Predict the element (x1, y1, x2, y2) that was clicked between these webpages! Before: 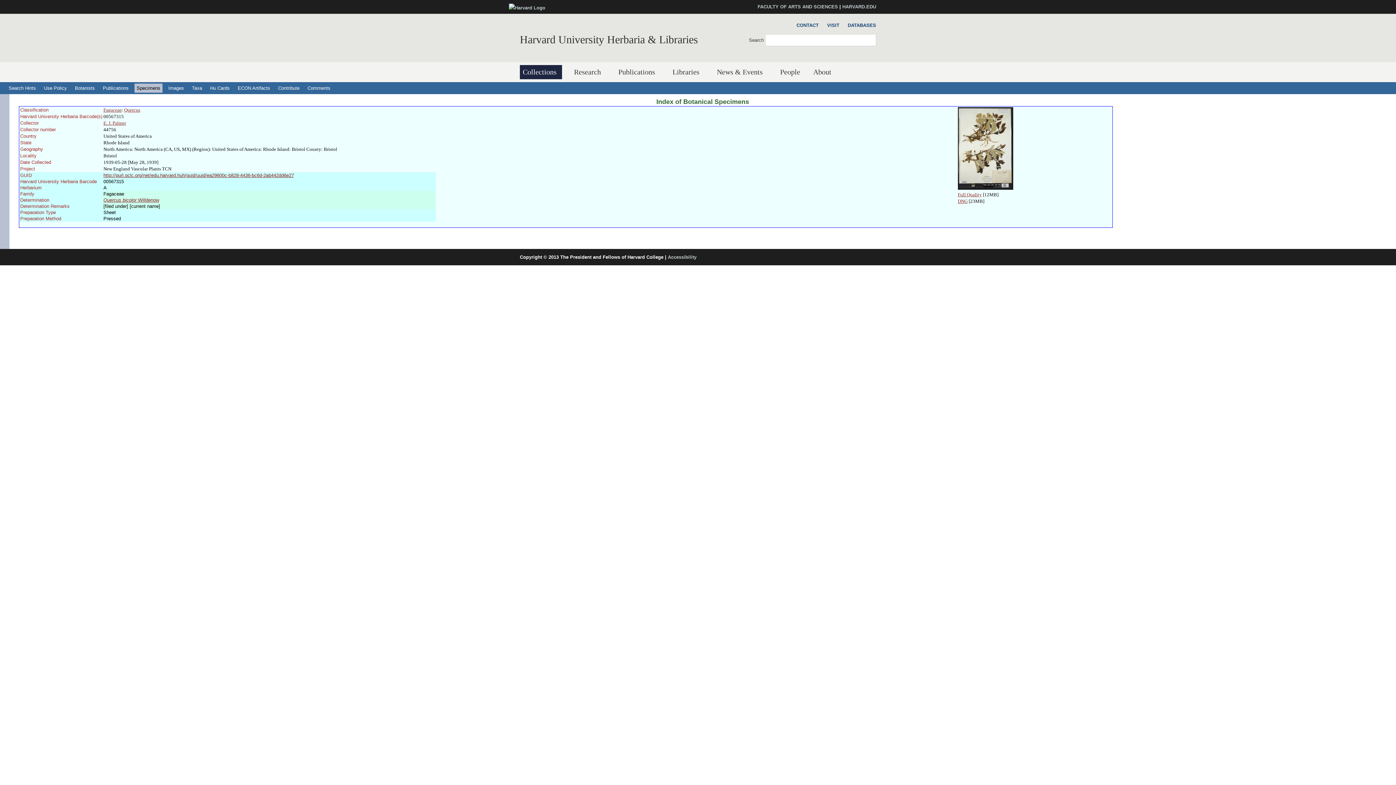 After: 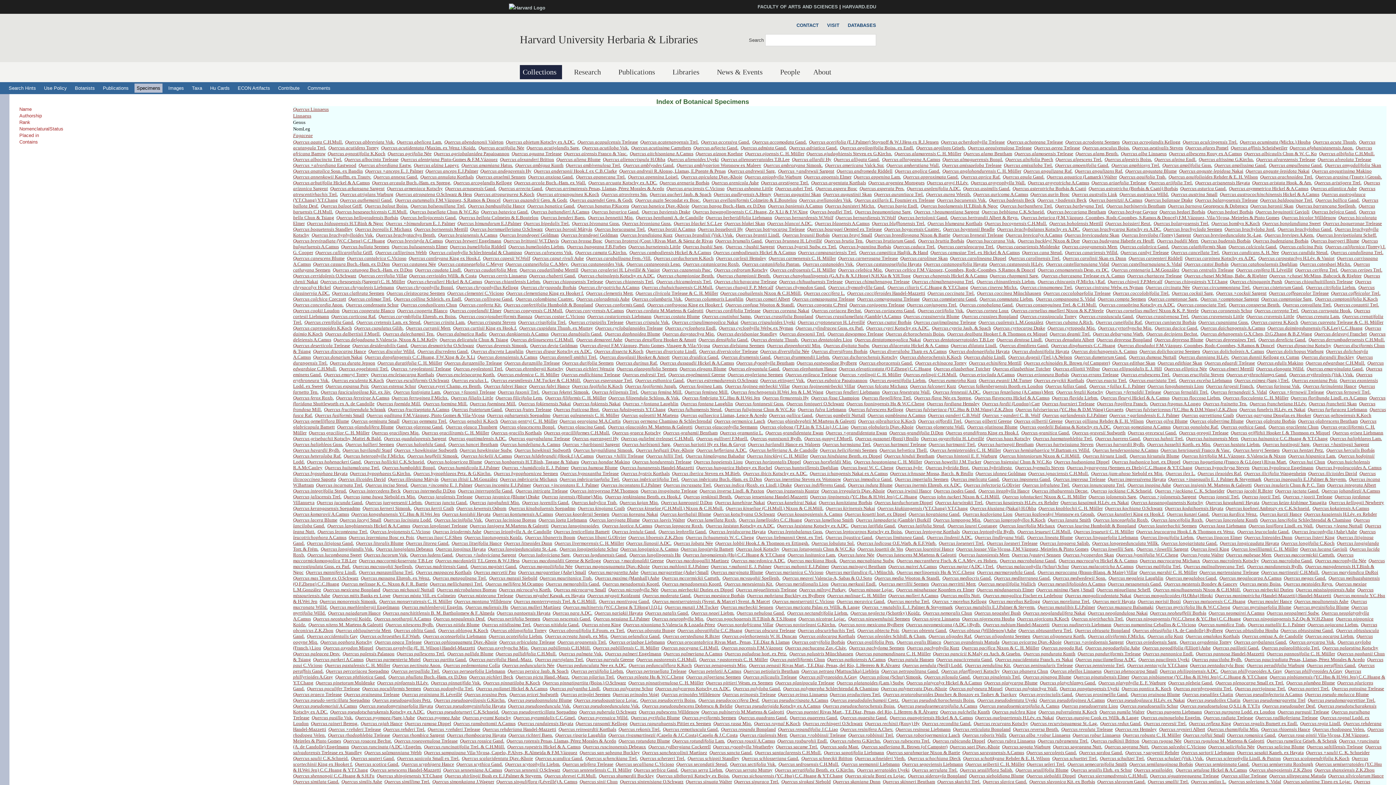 Action: bbox: (124, 107, 140, 112) label: Quercus